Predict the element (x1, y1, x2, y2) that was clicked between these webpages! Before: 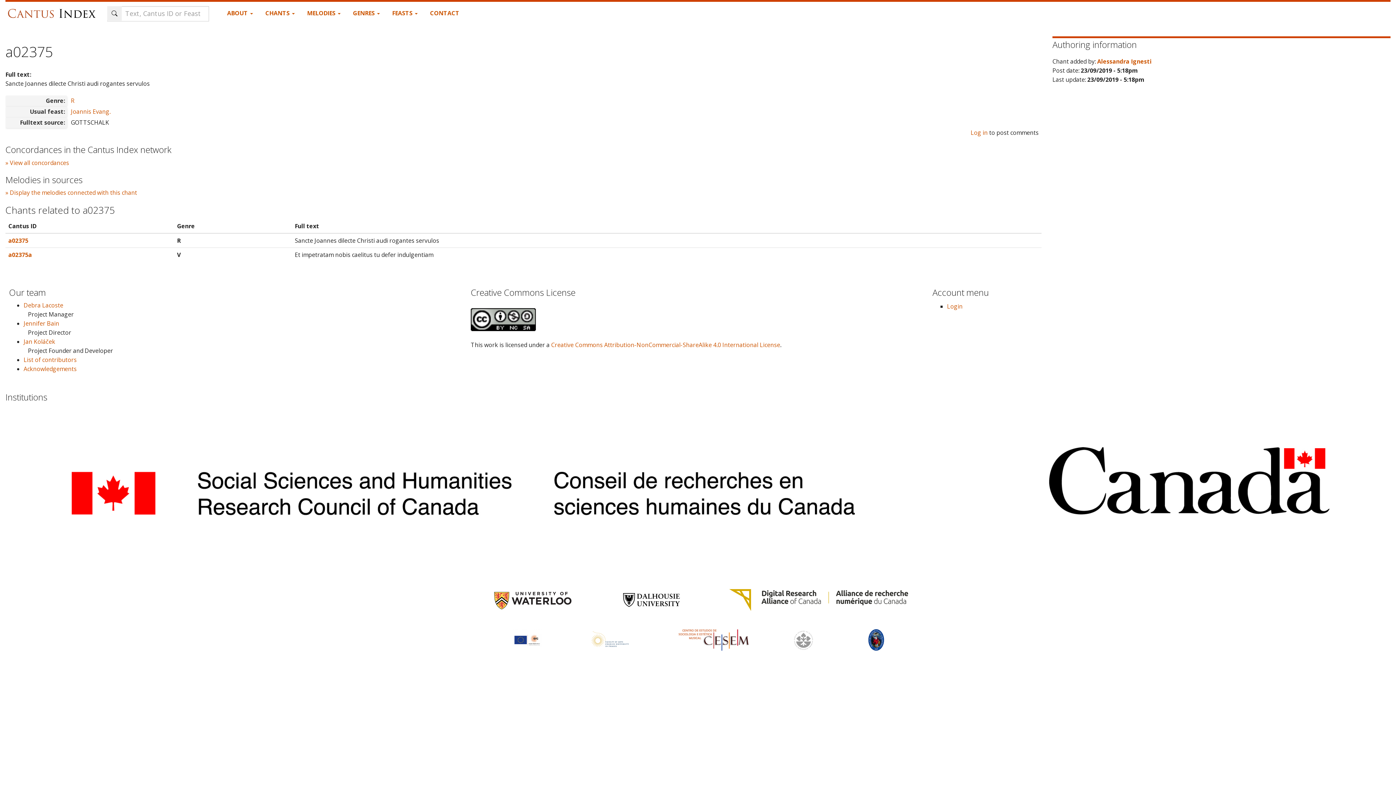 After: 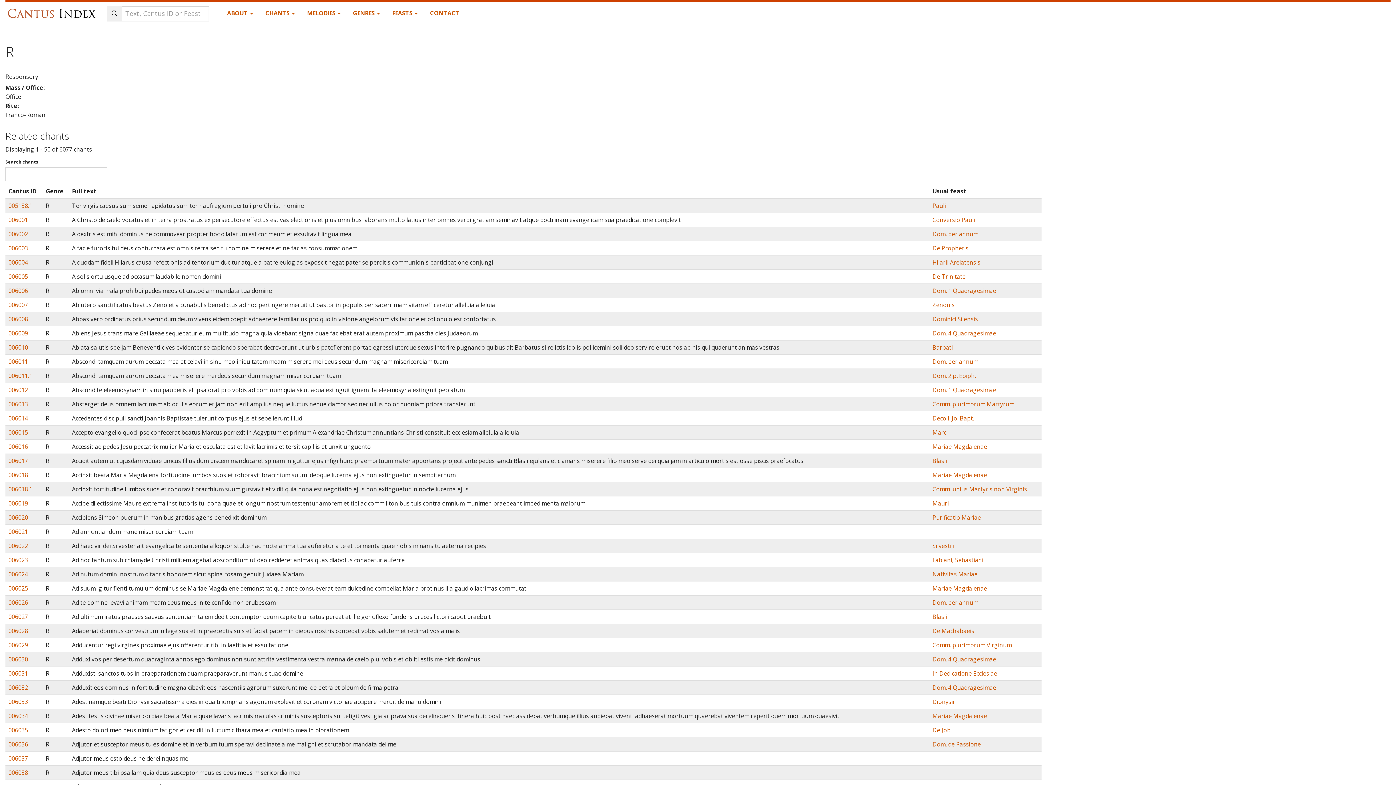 Action: bbox: (70, 96, 74, 104) label: R